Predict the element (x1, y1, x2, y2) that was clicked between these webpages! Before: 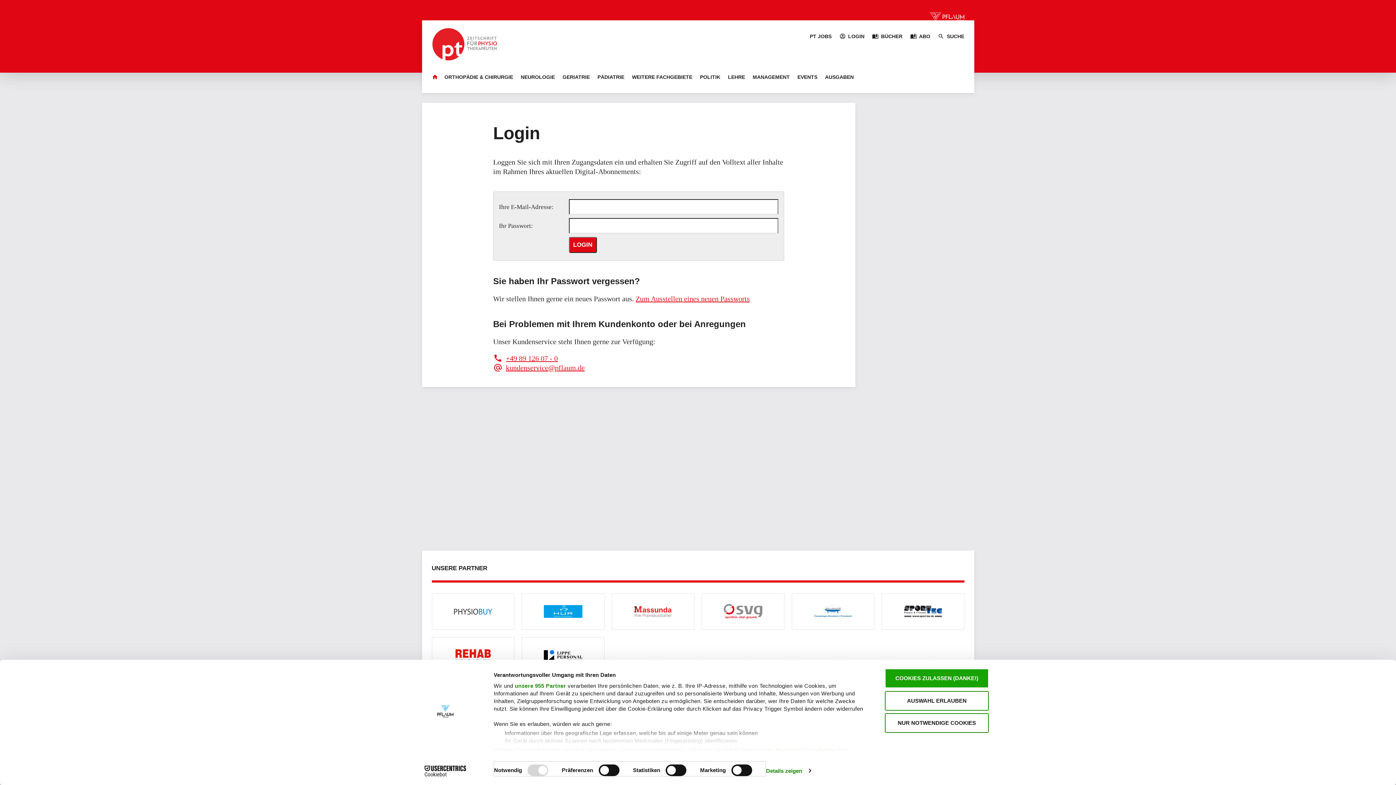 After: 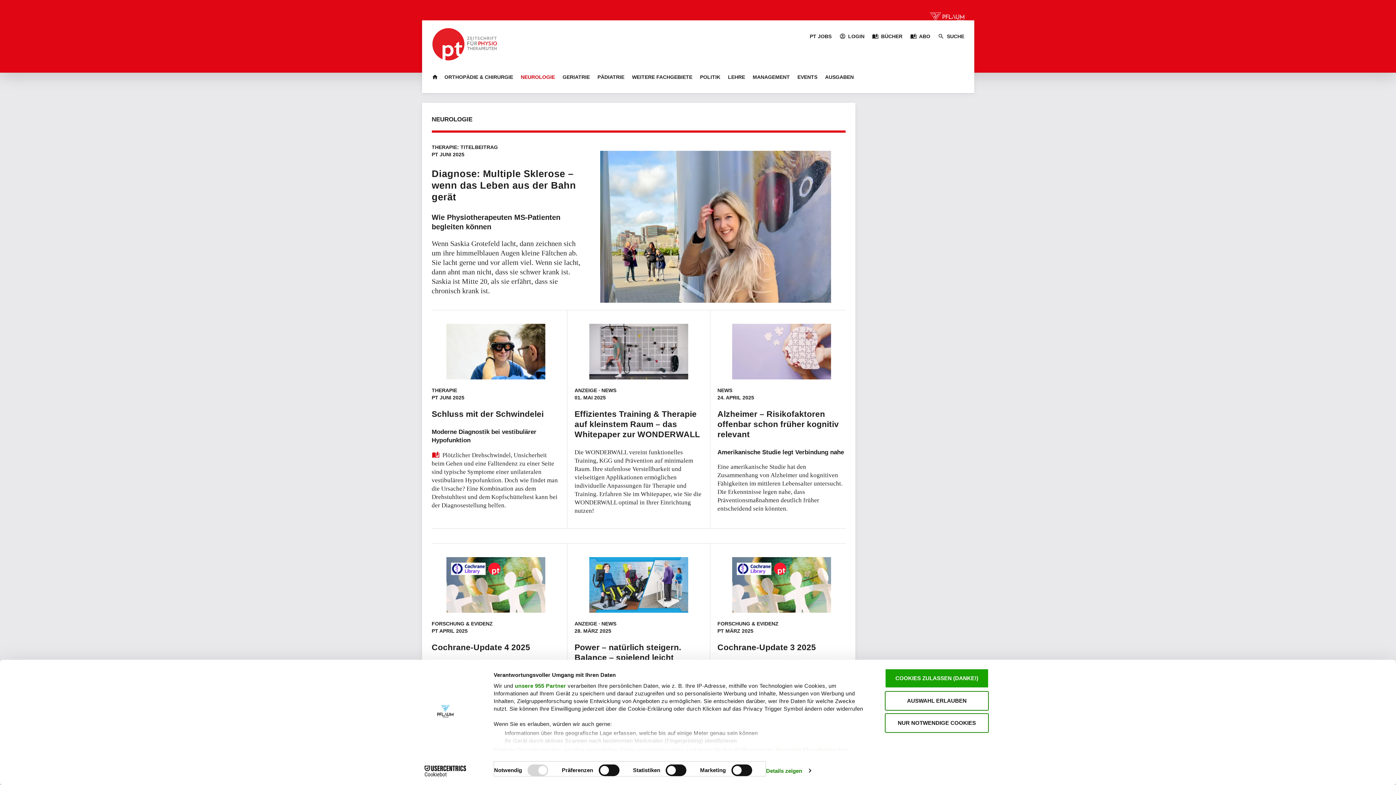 Action: bbox: (517, 66, 558, 88) label: NEUROLOGIE